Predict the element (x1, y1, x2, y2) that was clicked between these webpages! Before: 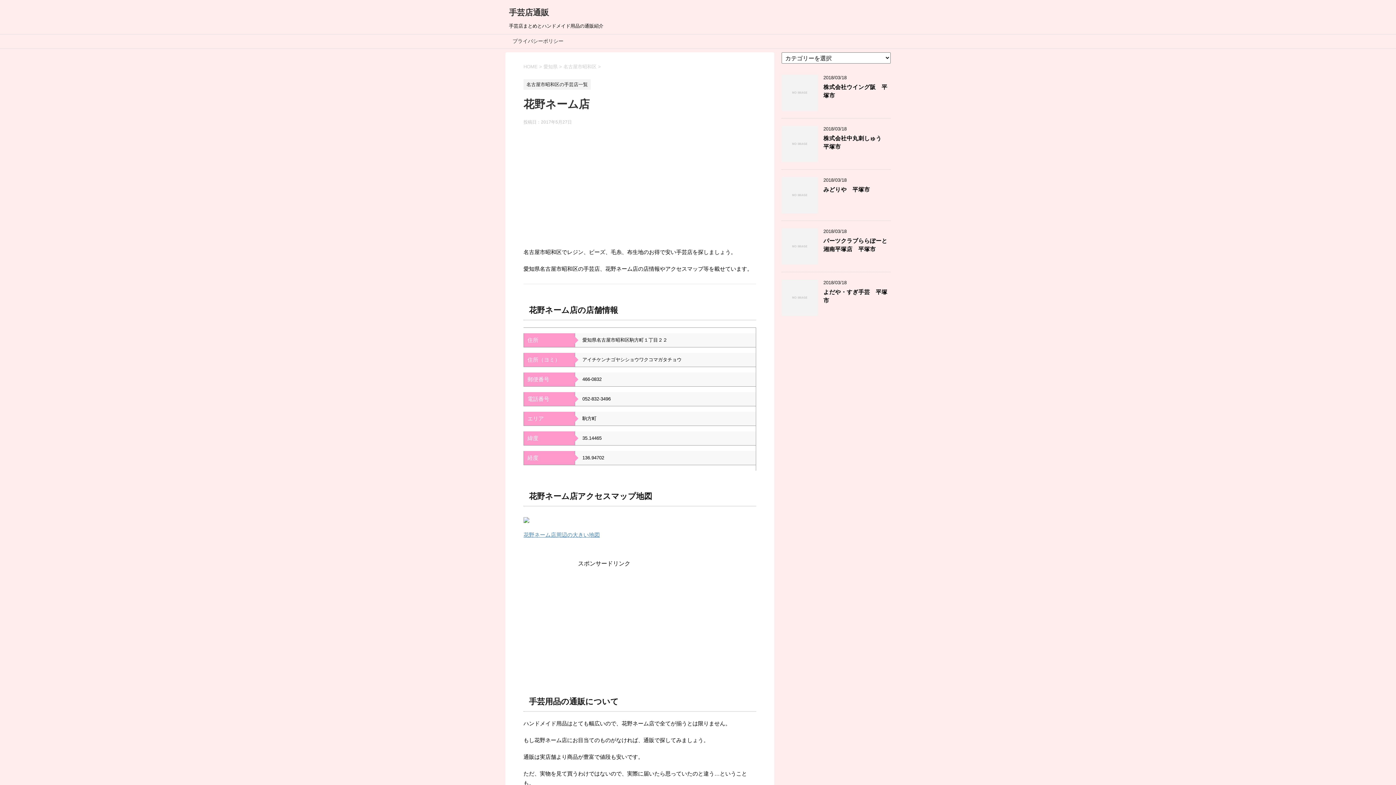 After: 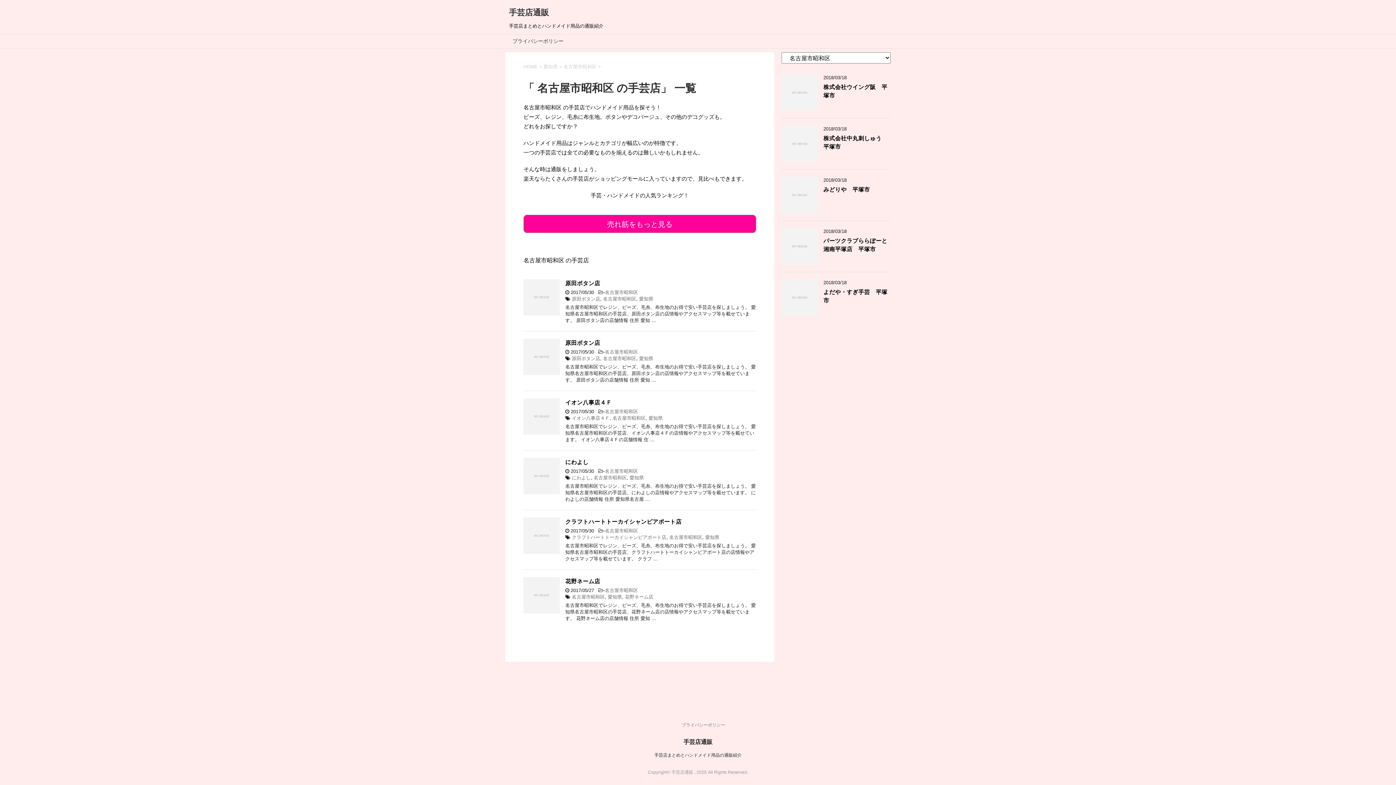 Action: label: 名古屋市昭和区の手芸店一覧 bbox: (523, 82, 590, 87)